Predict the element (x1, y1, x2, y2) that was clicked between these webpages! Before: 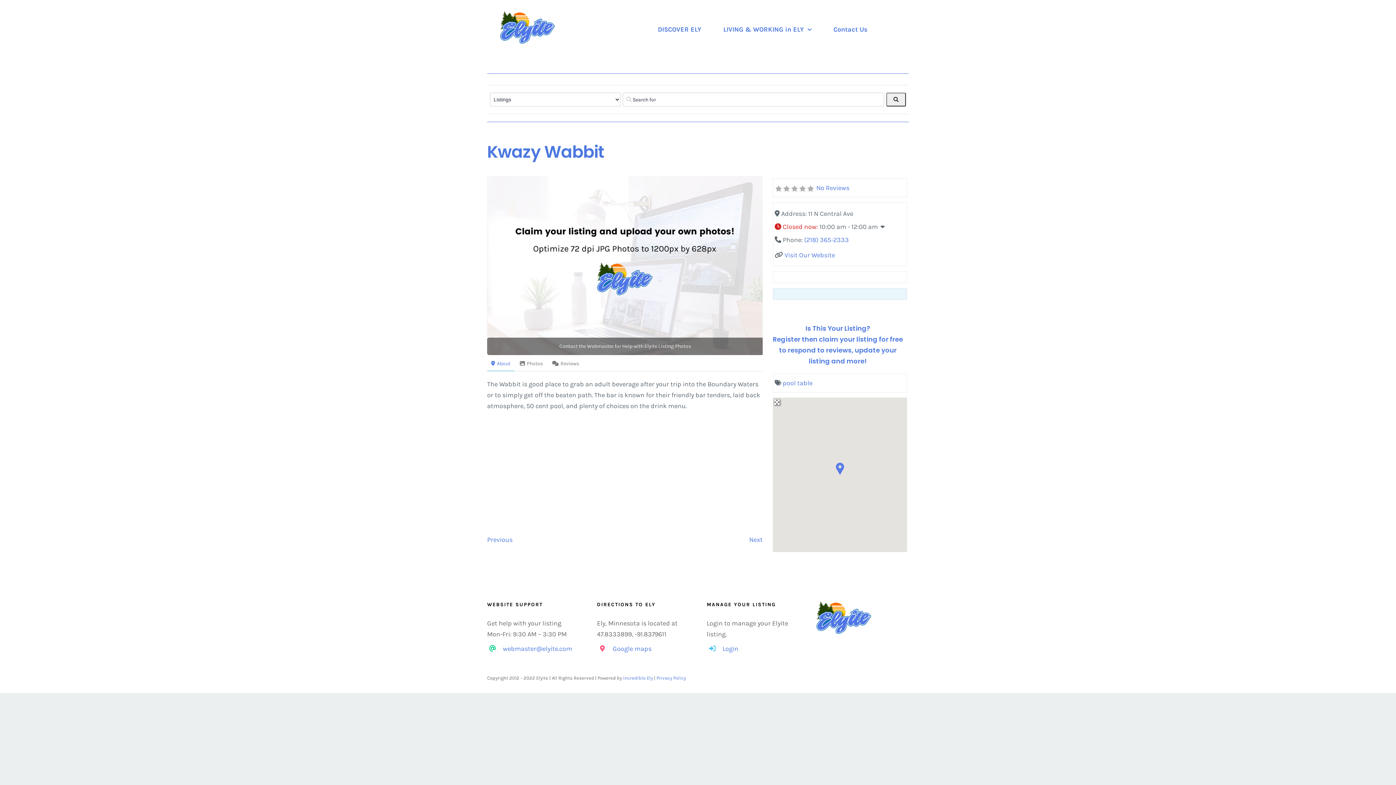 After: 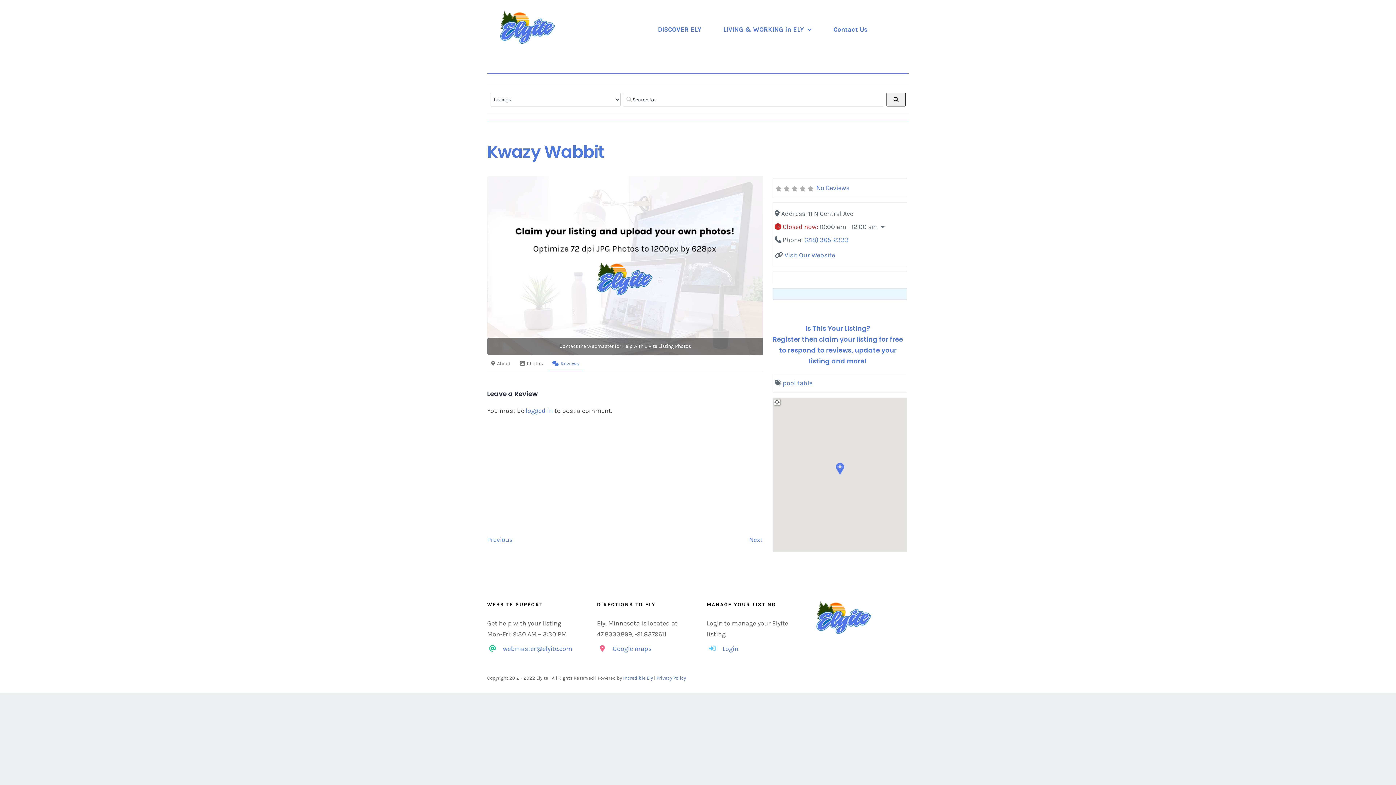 Action: label: No Reviews bbox: (816, 183, 849, 191)